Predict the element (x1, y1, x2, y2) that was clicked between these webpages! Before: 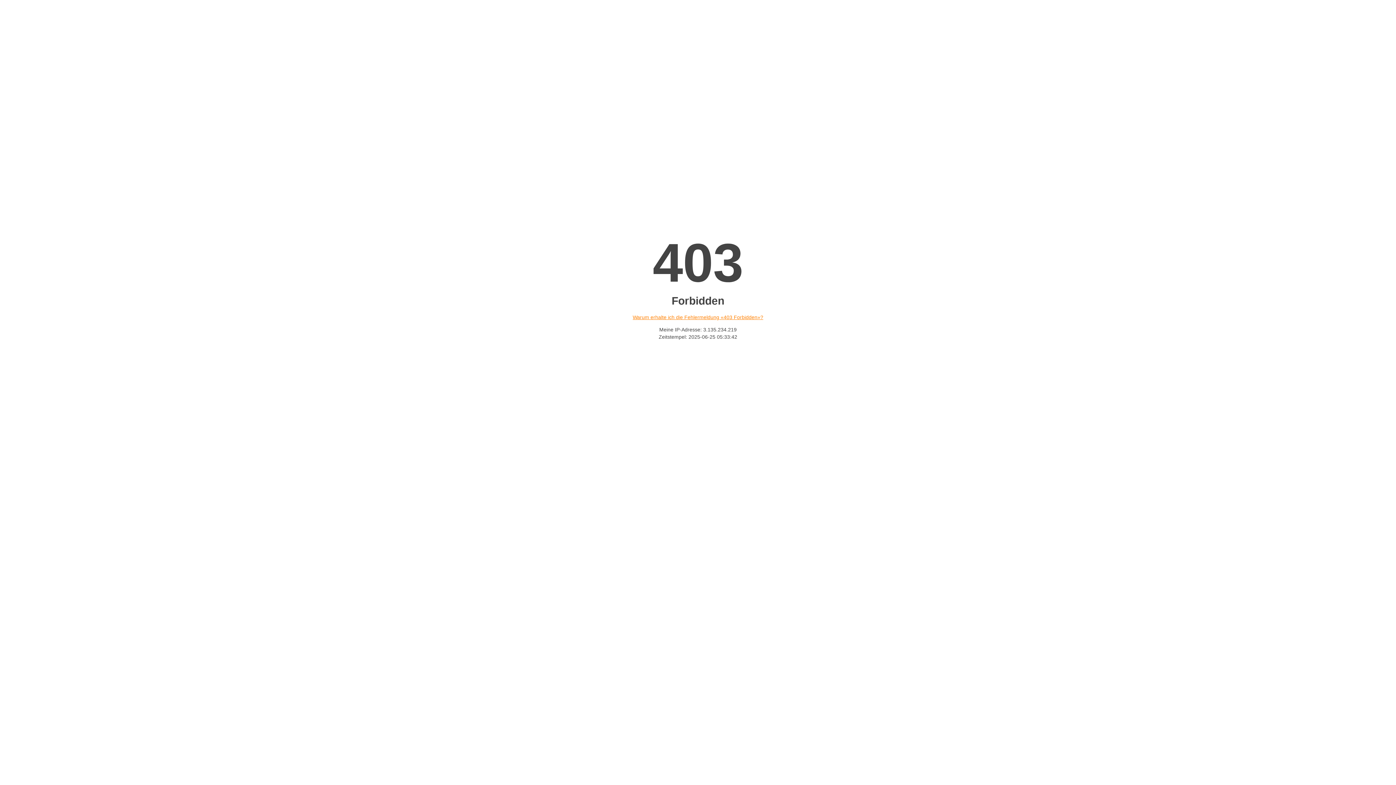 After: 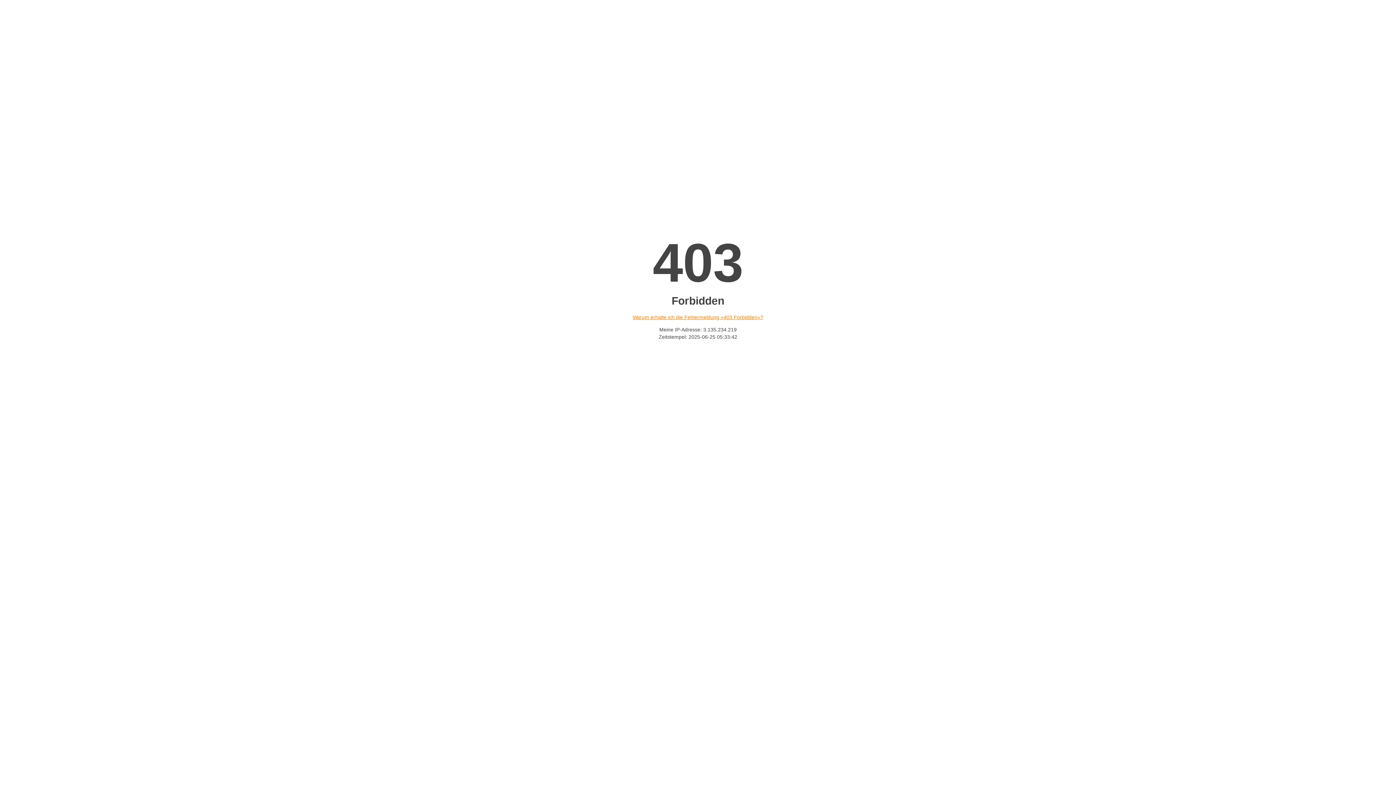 Action: bbox: (632, 314, 763, 320) label: Warum erhalte ich die Fehlermeldung «403 Forbidden»?